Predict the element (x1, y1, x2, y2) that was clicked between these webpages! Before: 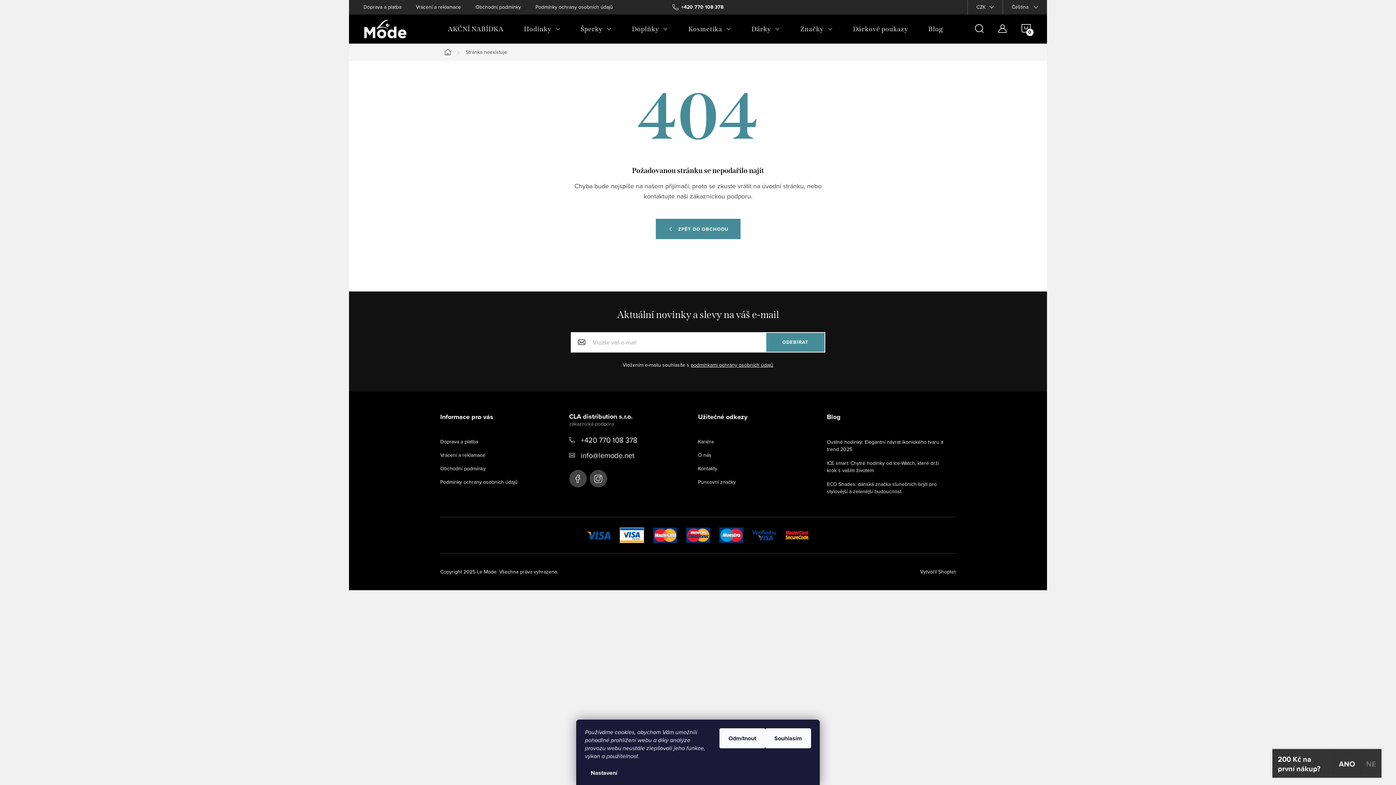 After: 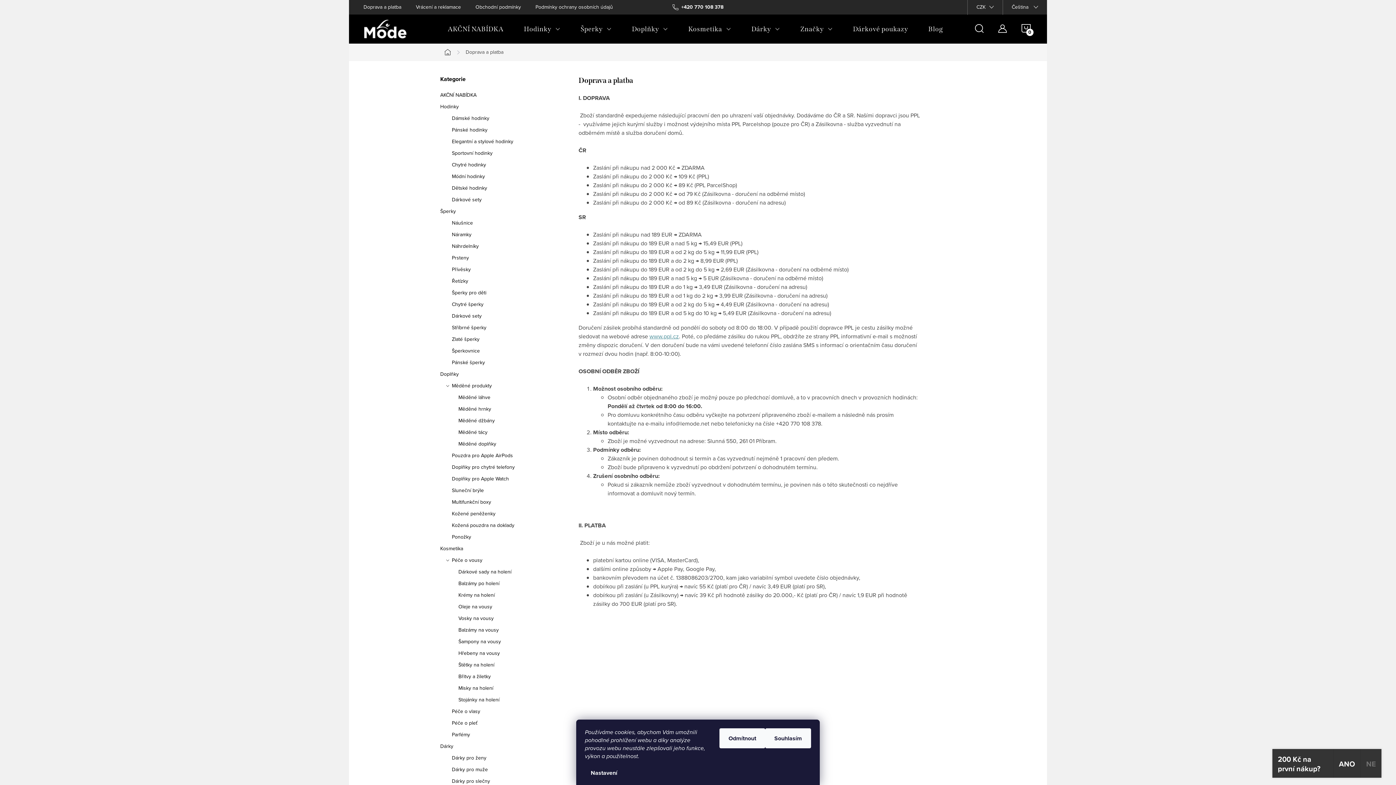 Action: label: Doprava a platba bbox: (440, 438, 478, 445)